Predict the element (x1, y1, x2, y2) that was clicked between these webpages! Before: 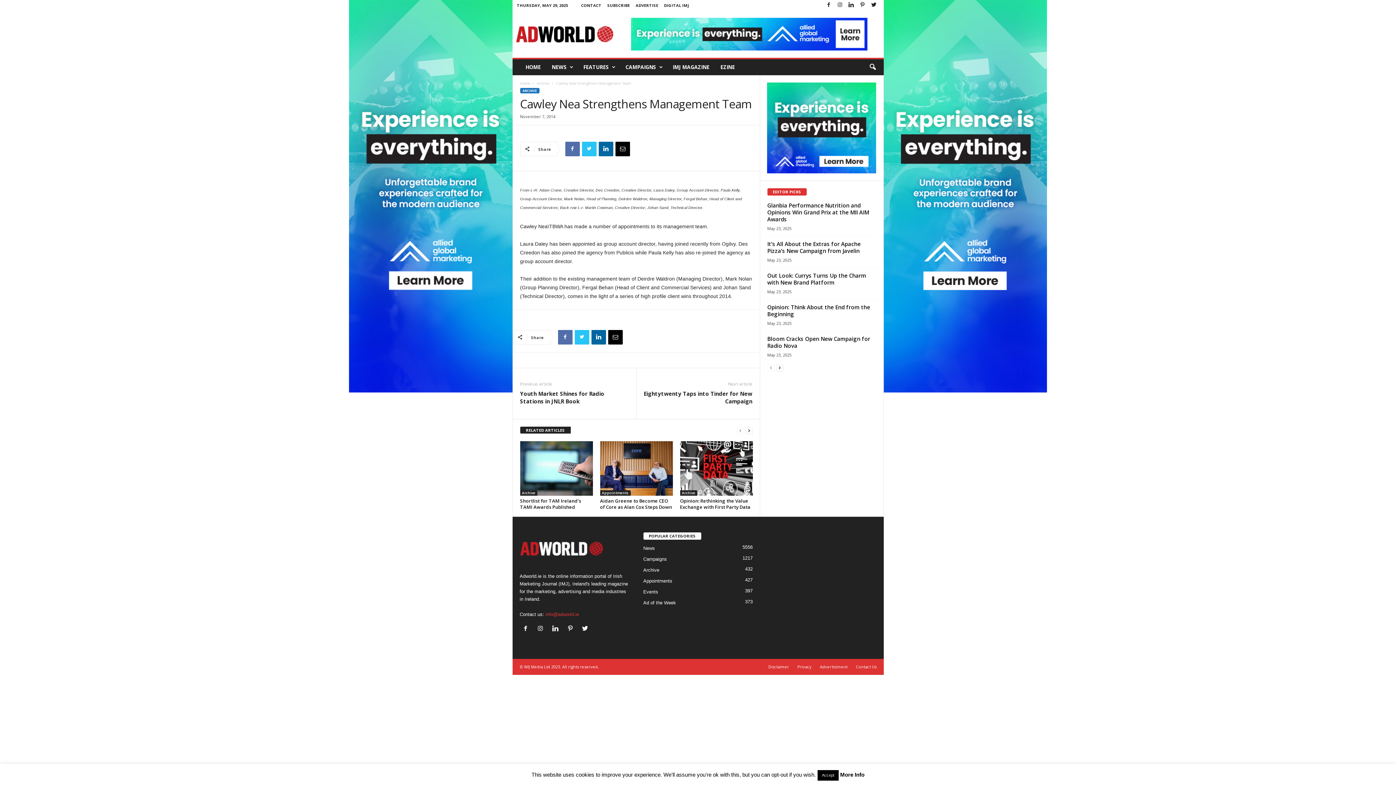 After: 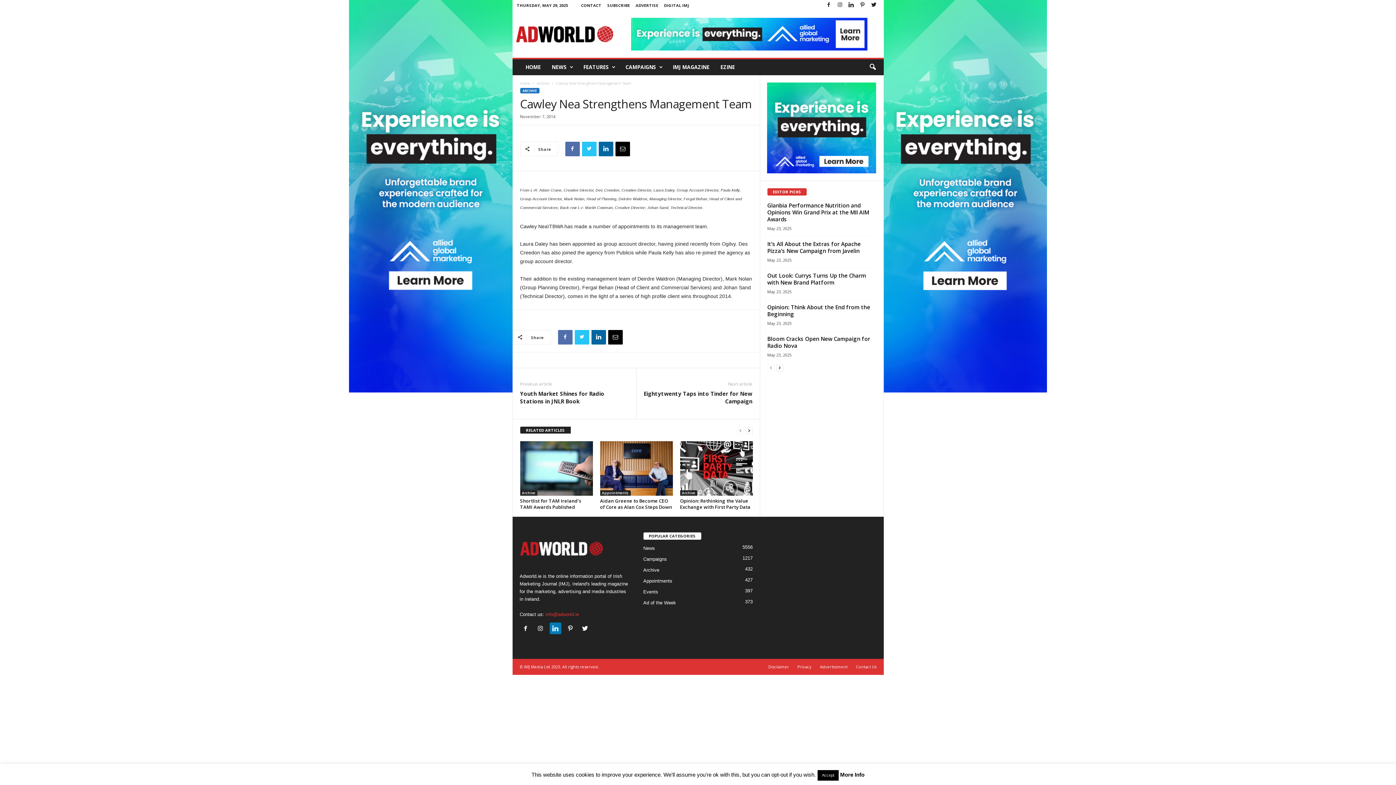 Action: label:   bbox: (549, 626, 564, 632)